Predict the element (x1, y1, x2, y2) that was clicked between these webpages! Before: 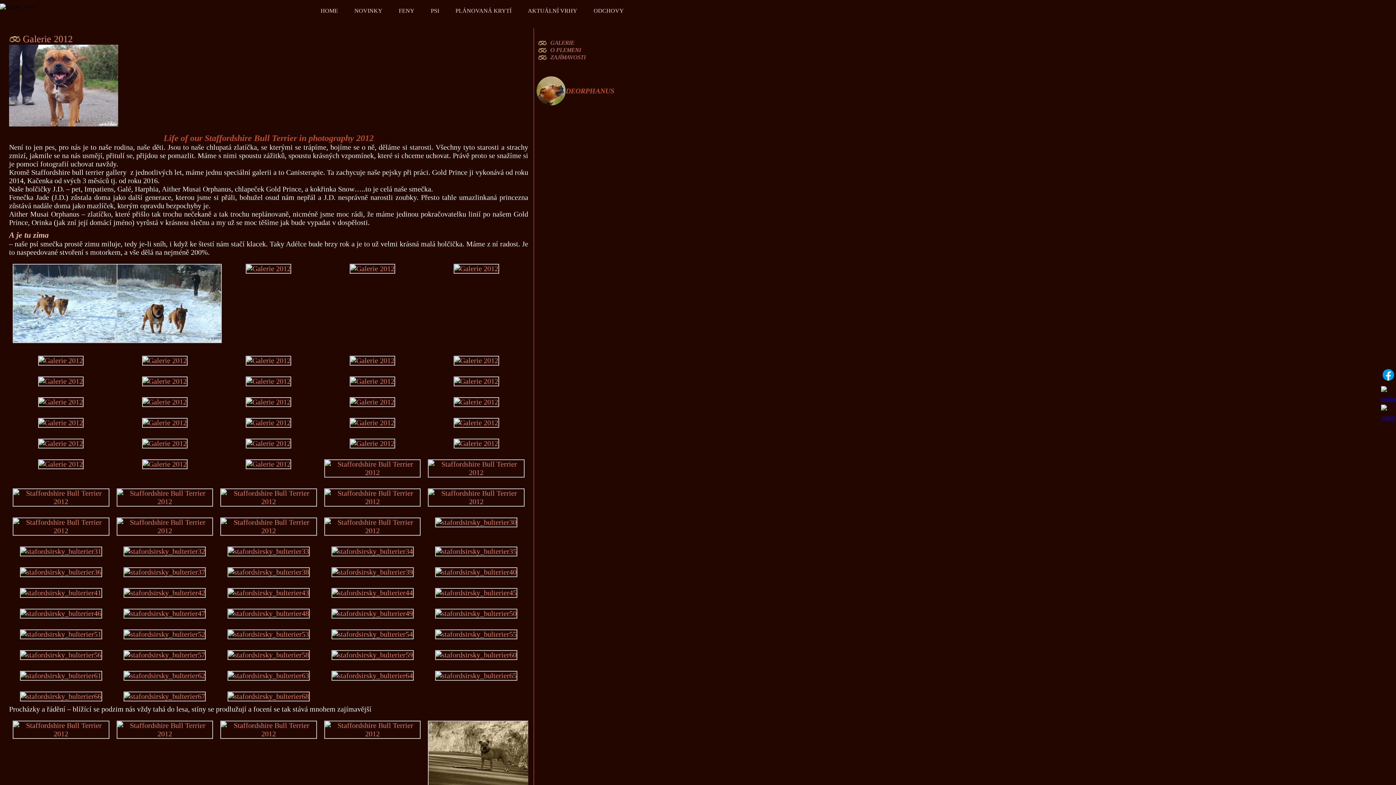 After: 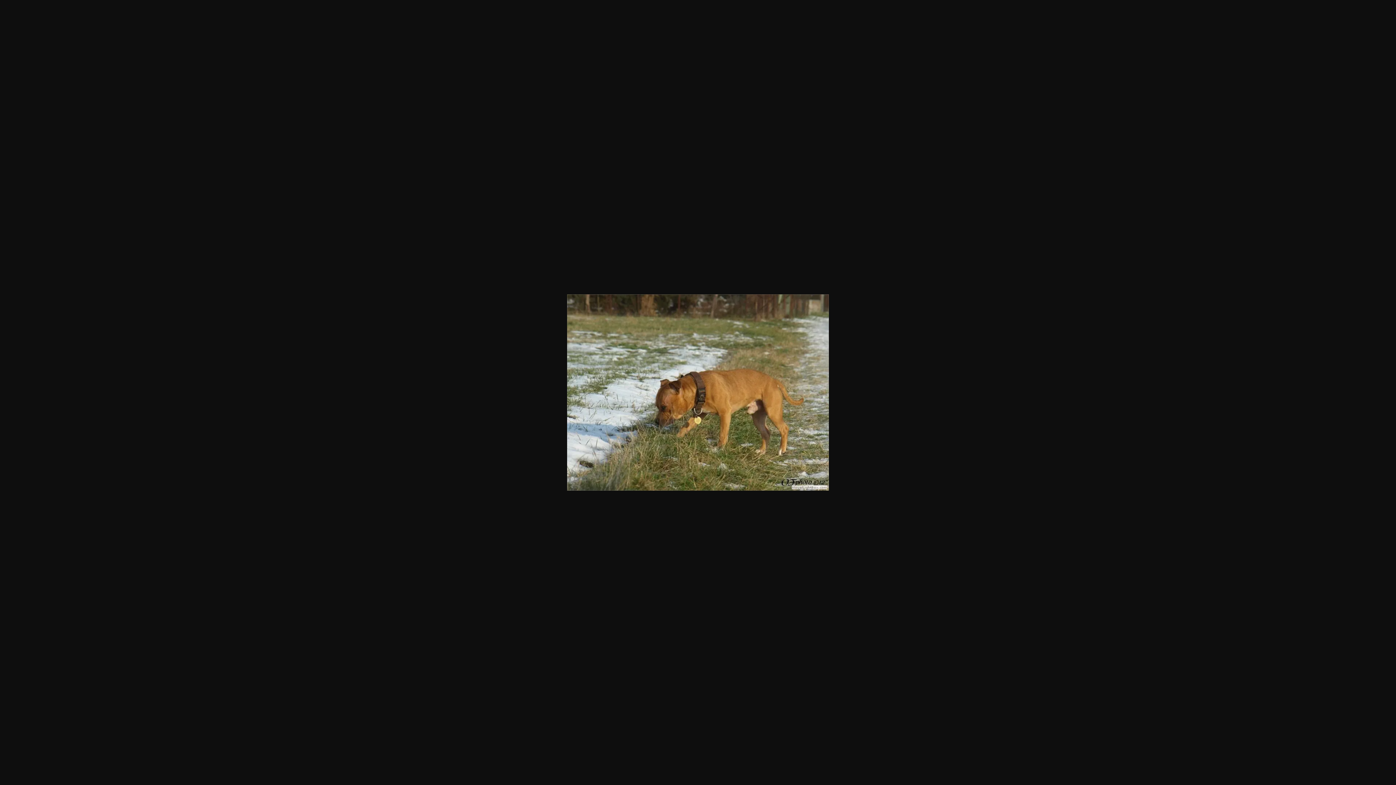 Action: bbox: (16, 692, 105, 700)